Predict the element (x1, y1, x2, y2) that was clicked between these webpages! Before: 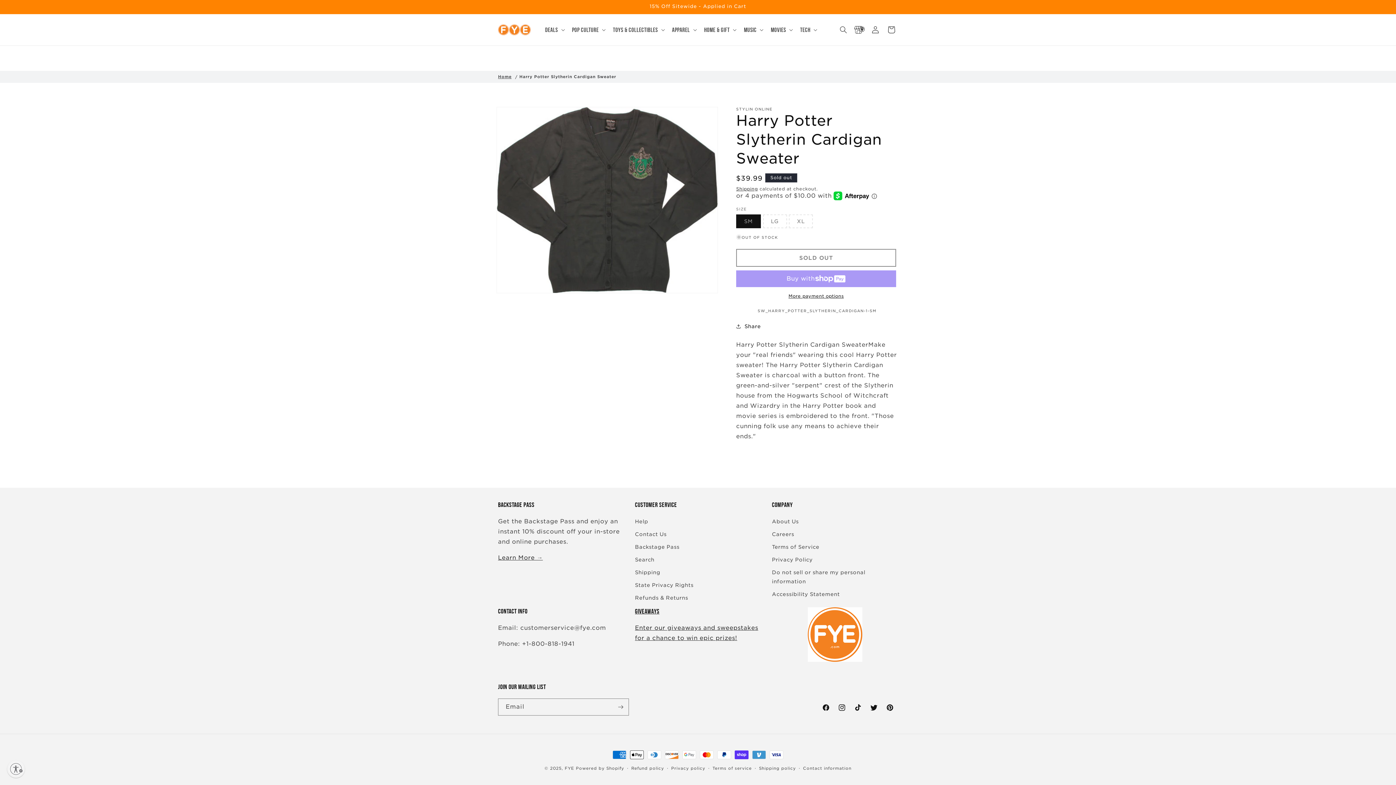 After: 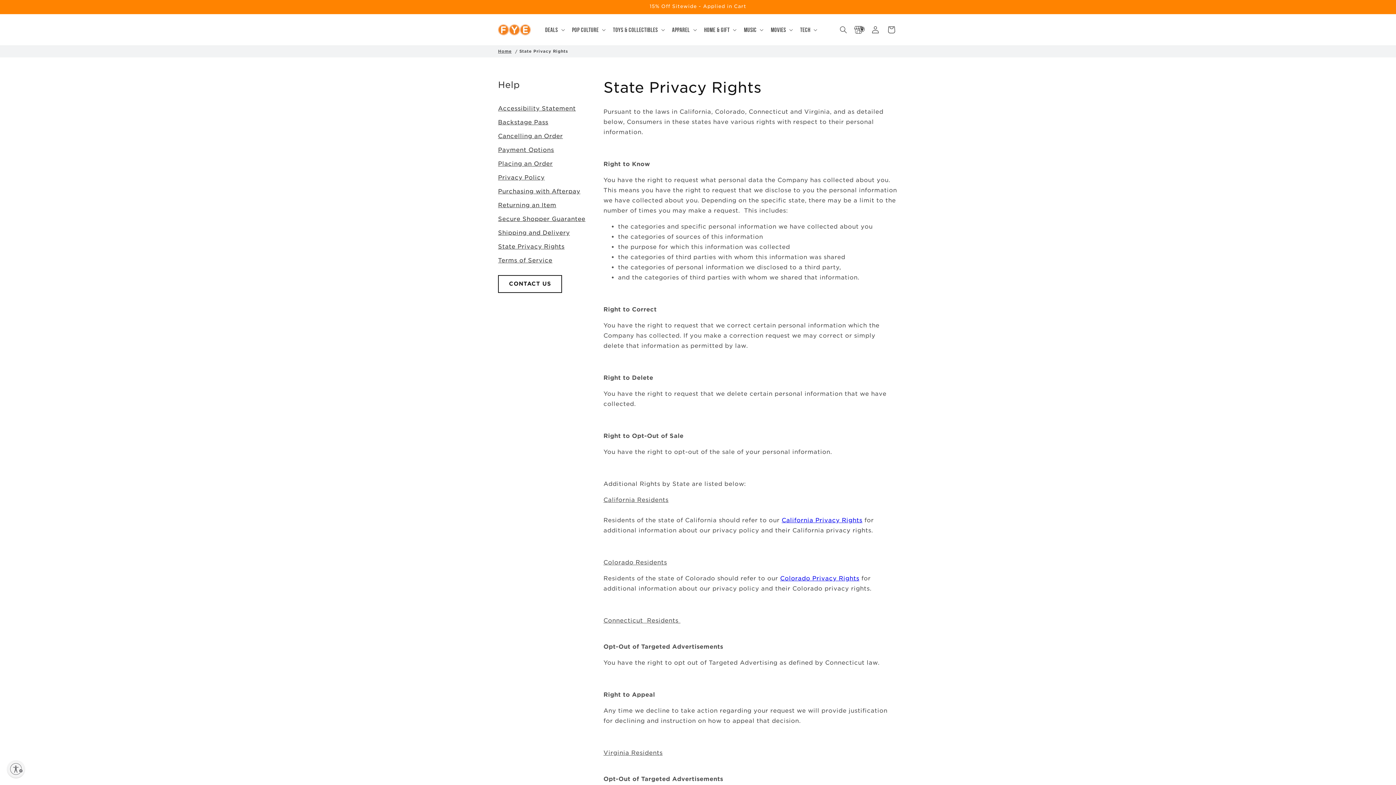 Action: label: State Privacy Rights bbox: (635, 579, 693, 592)